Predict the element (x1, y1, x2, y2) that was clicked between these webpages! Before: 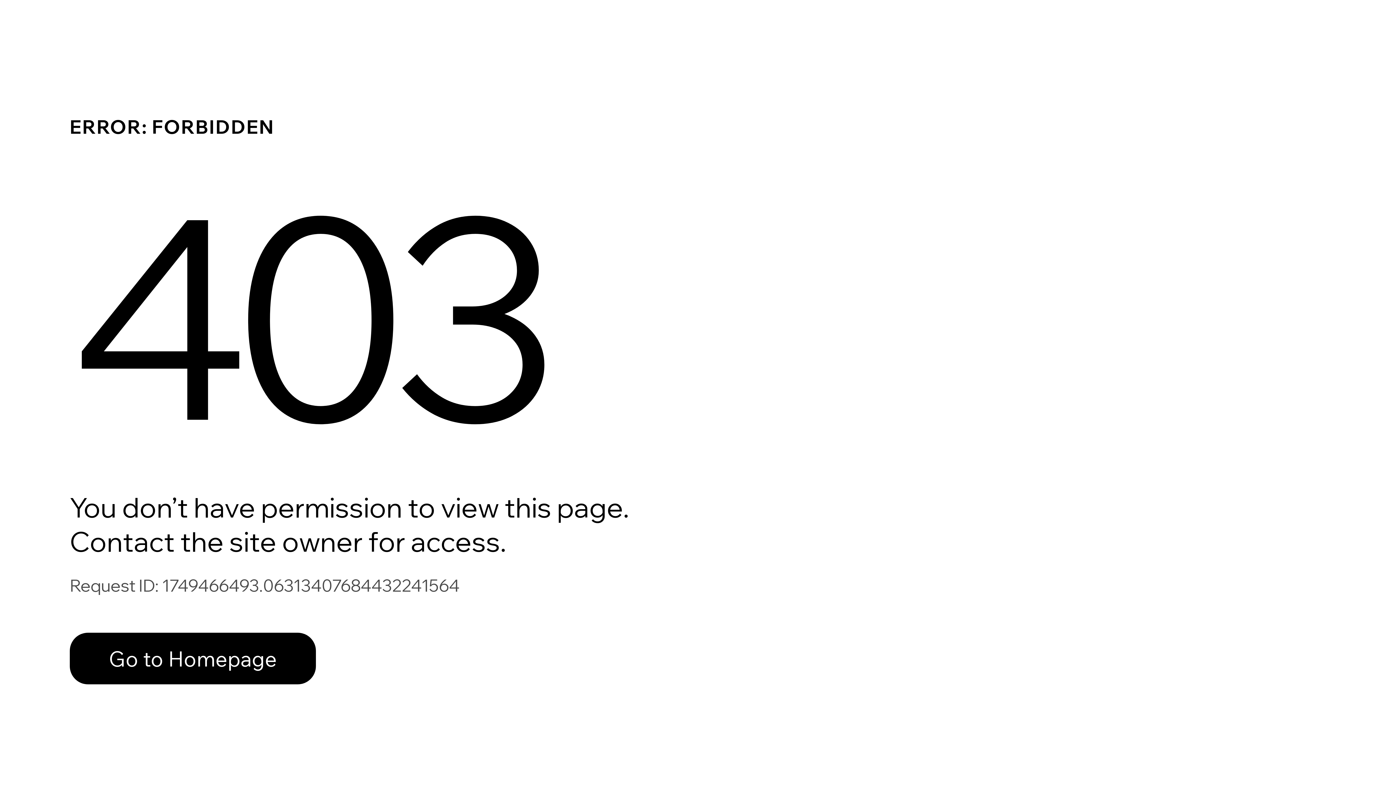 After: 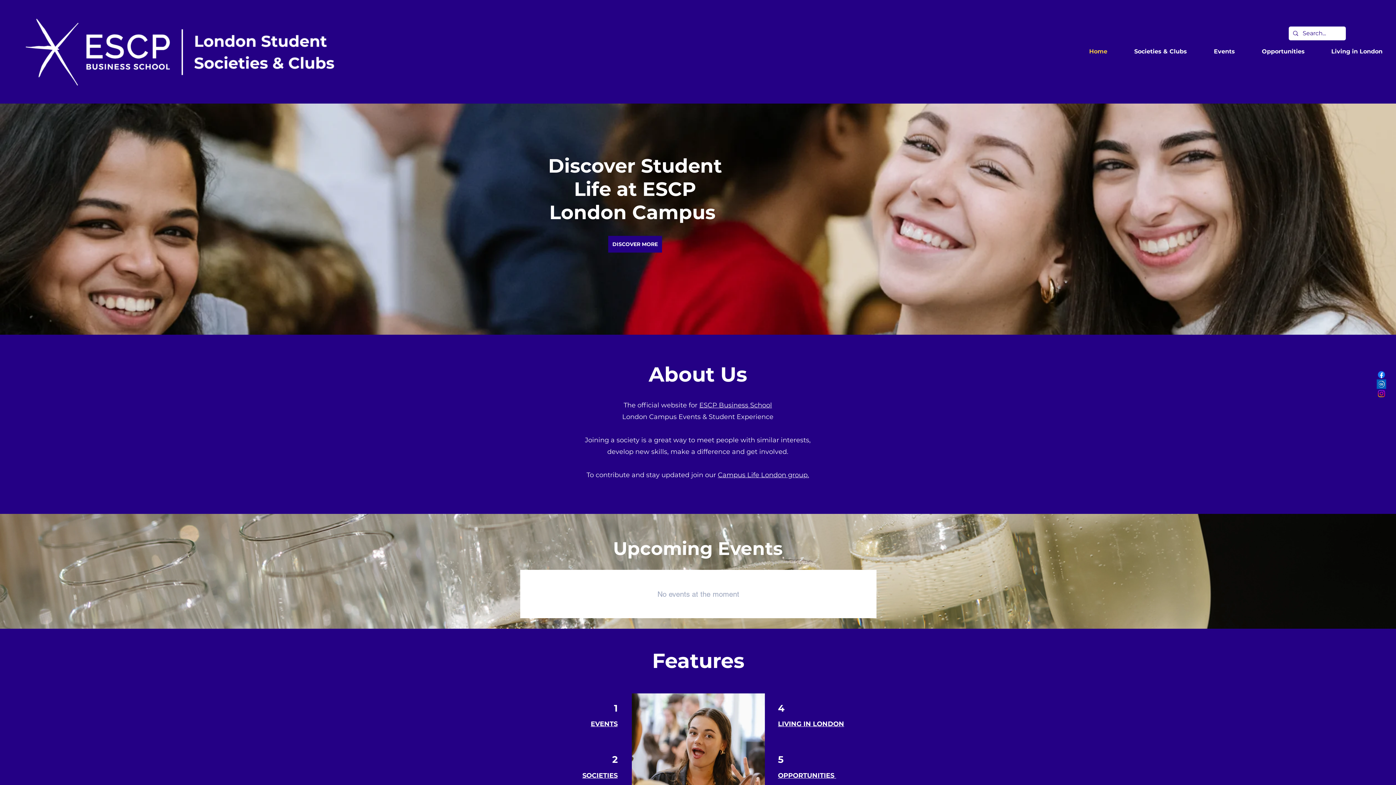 Action: bbox: (69, 617, 768, 694) label: Go to Homepage